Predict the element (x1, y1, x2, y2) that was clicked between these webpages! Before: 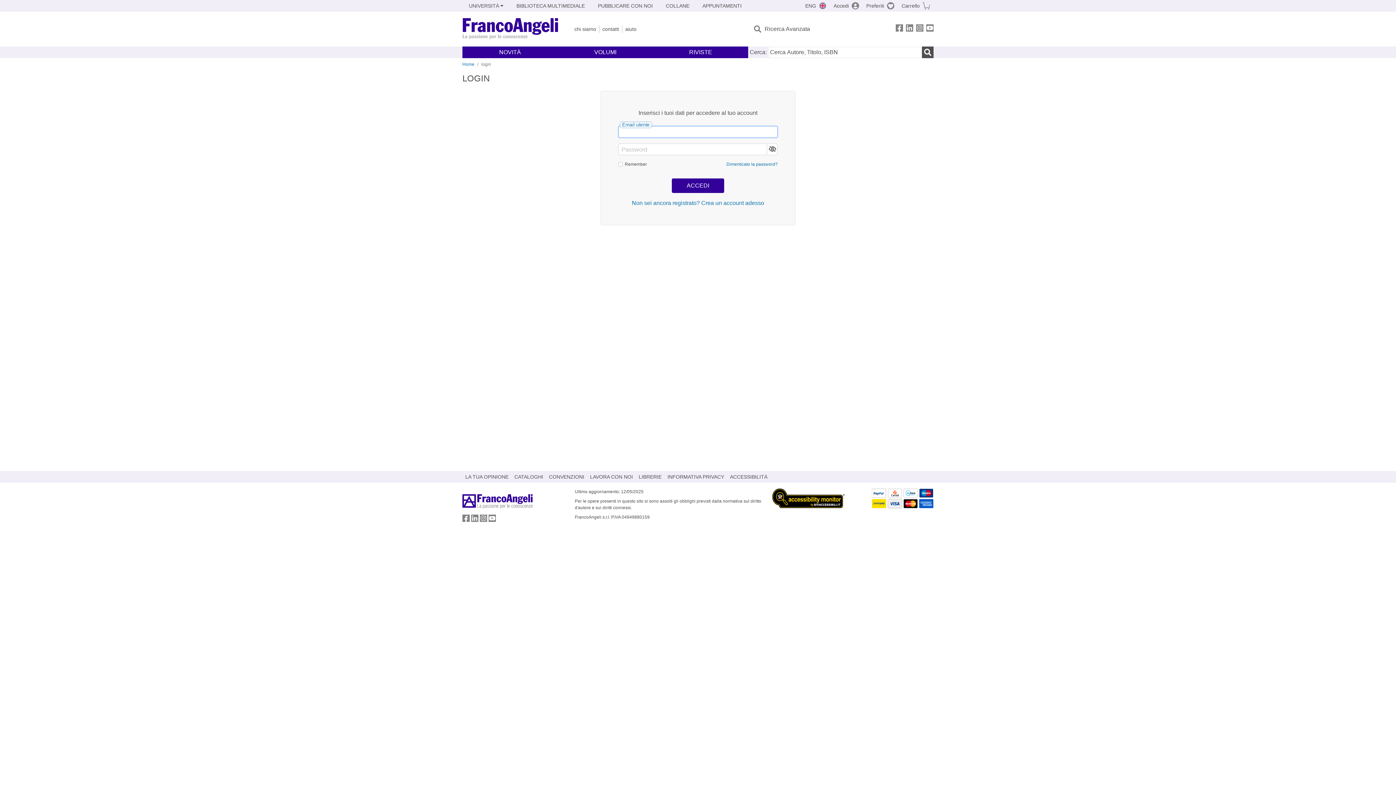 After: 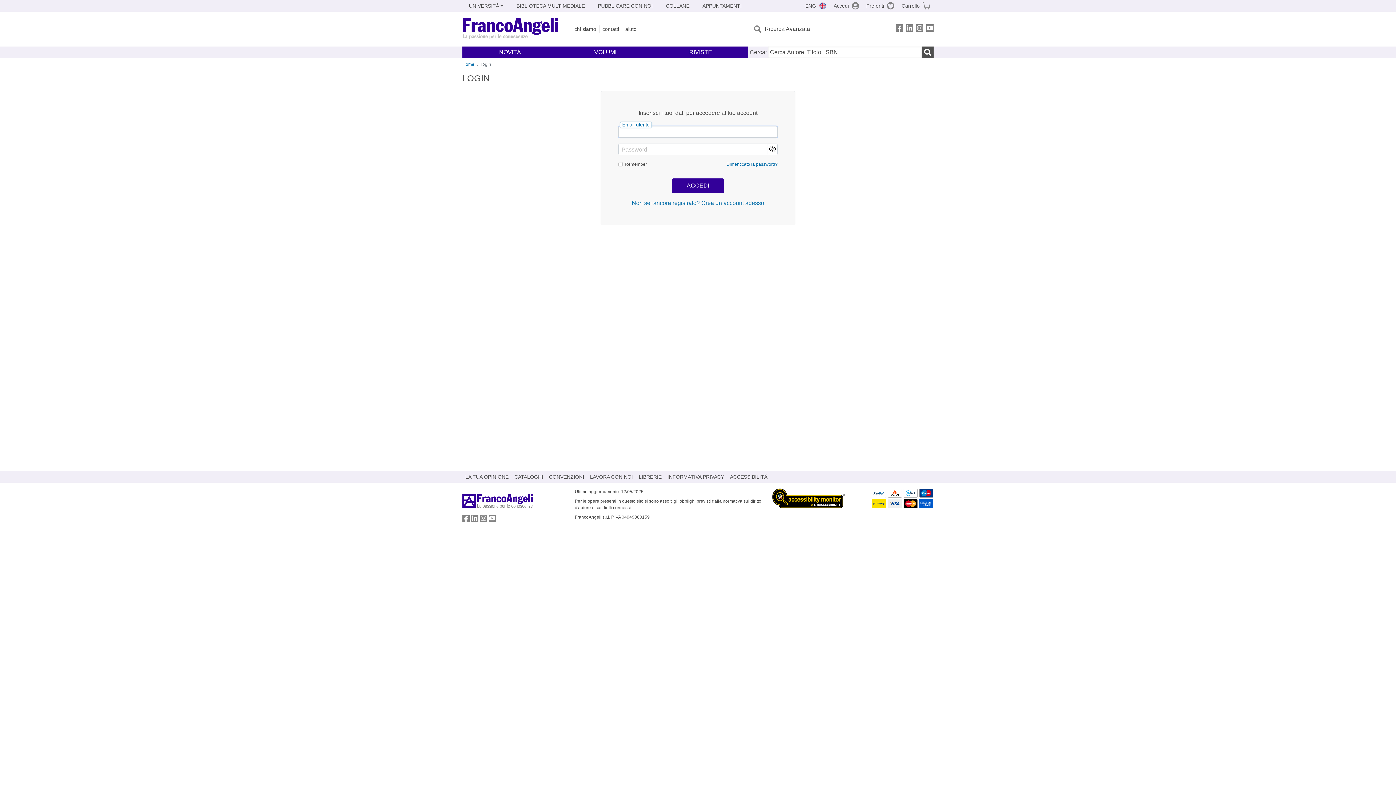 Action: bbox: (772, 489, 845, 496)